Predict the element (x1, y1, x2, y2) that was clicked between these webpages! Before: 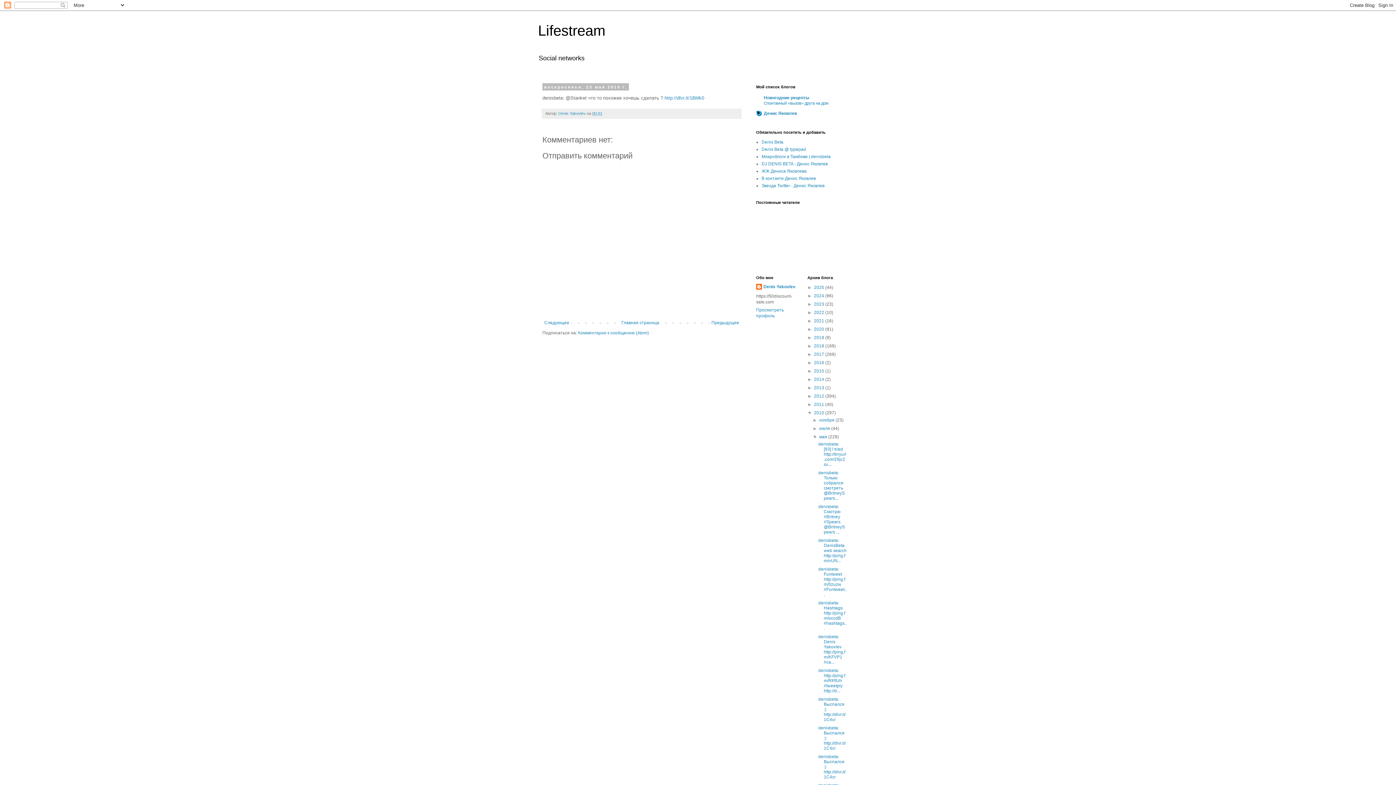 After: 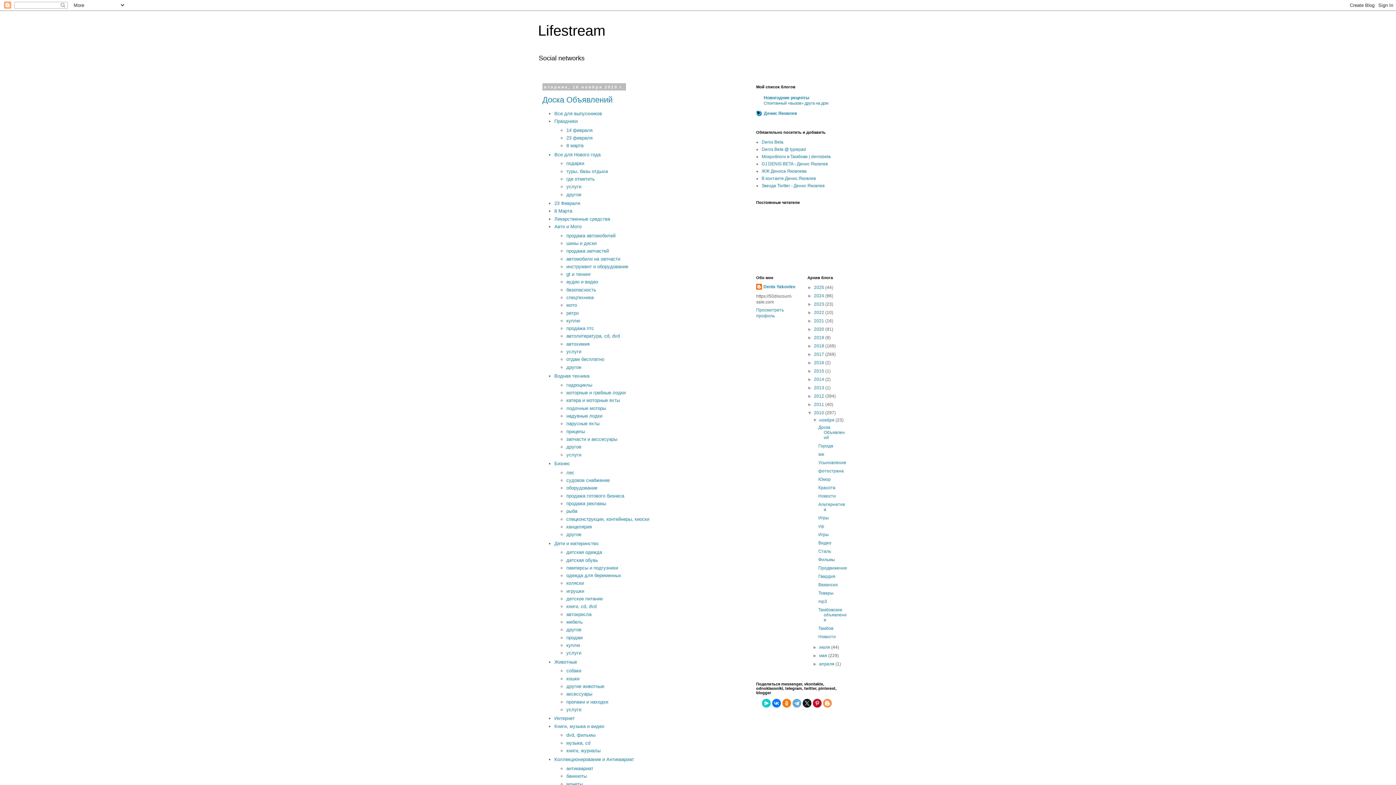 Action: bbox: (819, 417, 835, 422) label: ноября 